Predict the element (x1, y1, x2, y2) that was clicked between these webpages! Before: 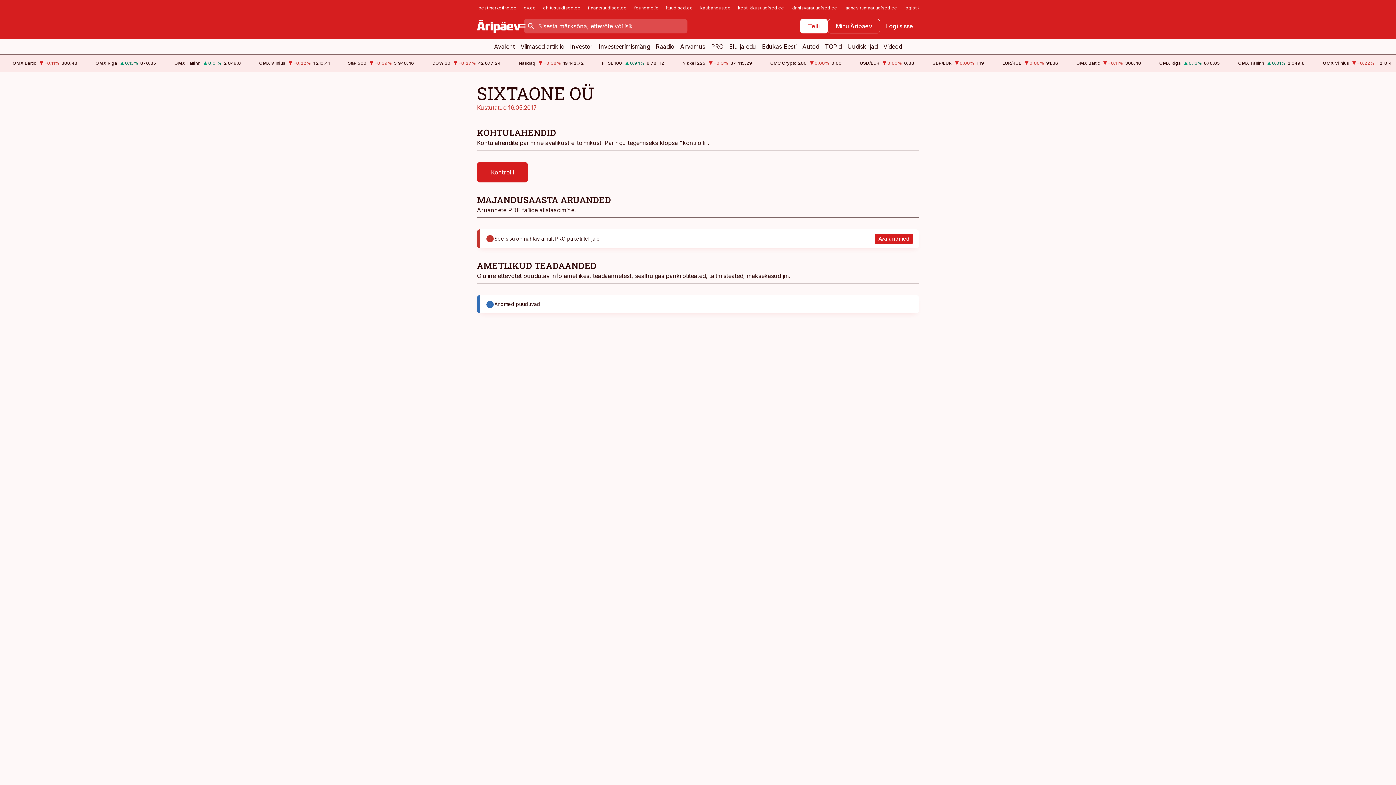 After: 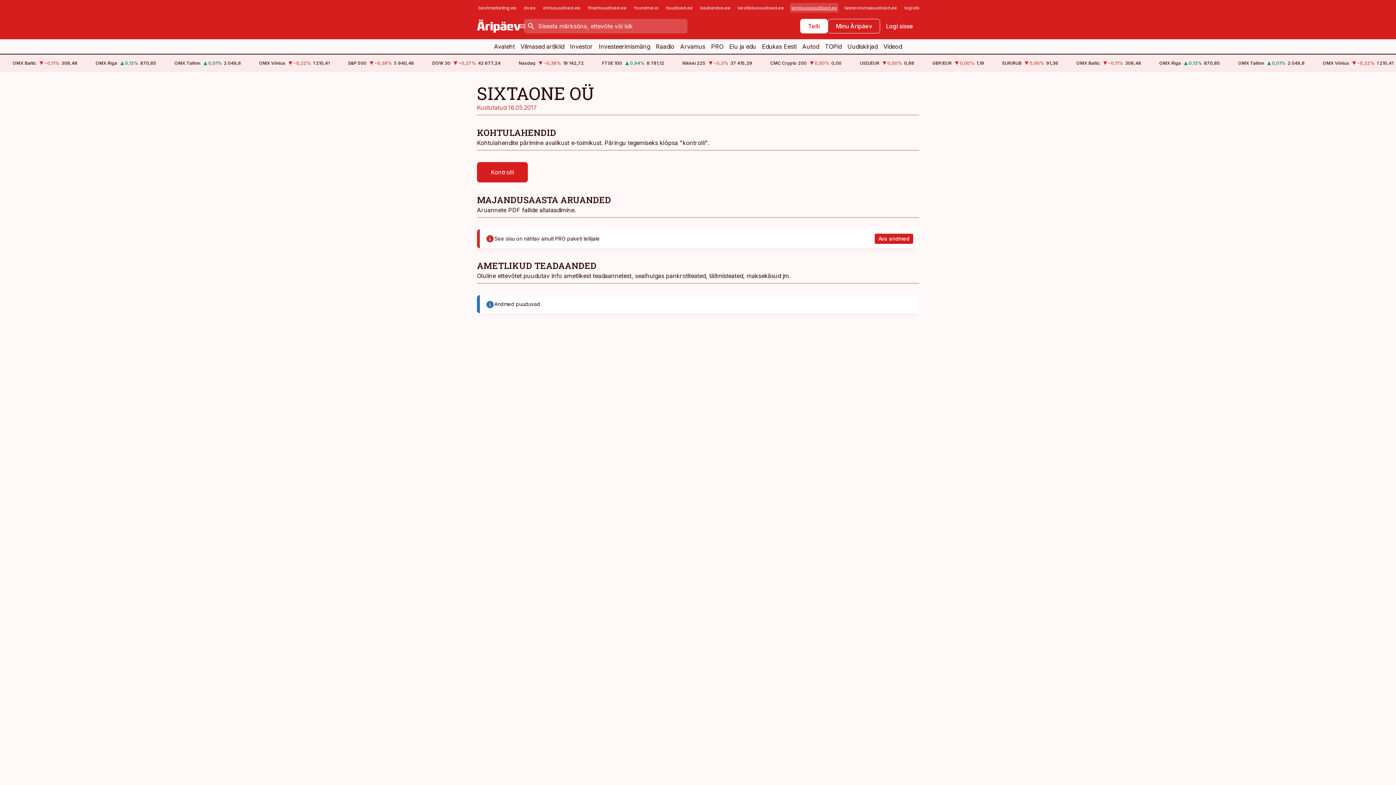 Action: bbox: (790, 2, 838, 12) label: kinnisvarauudised.ee